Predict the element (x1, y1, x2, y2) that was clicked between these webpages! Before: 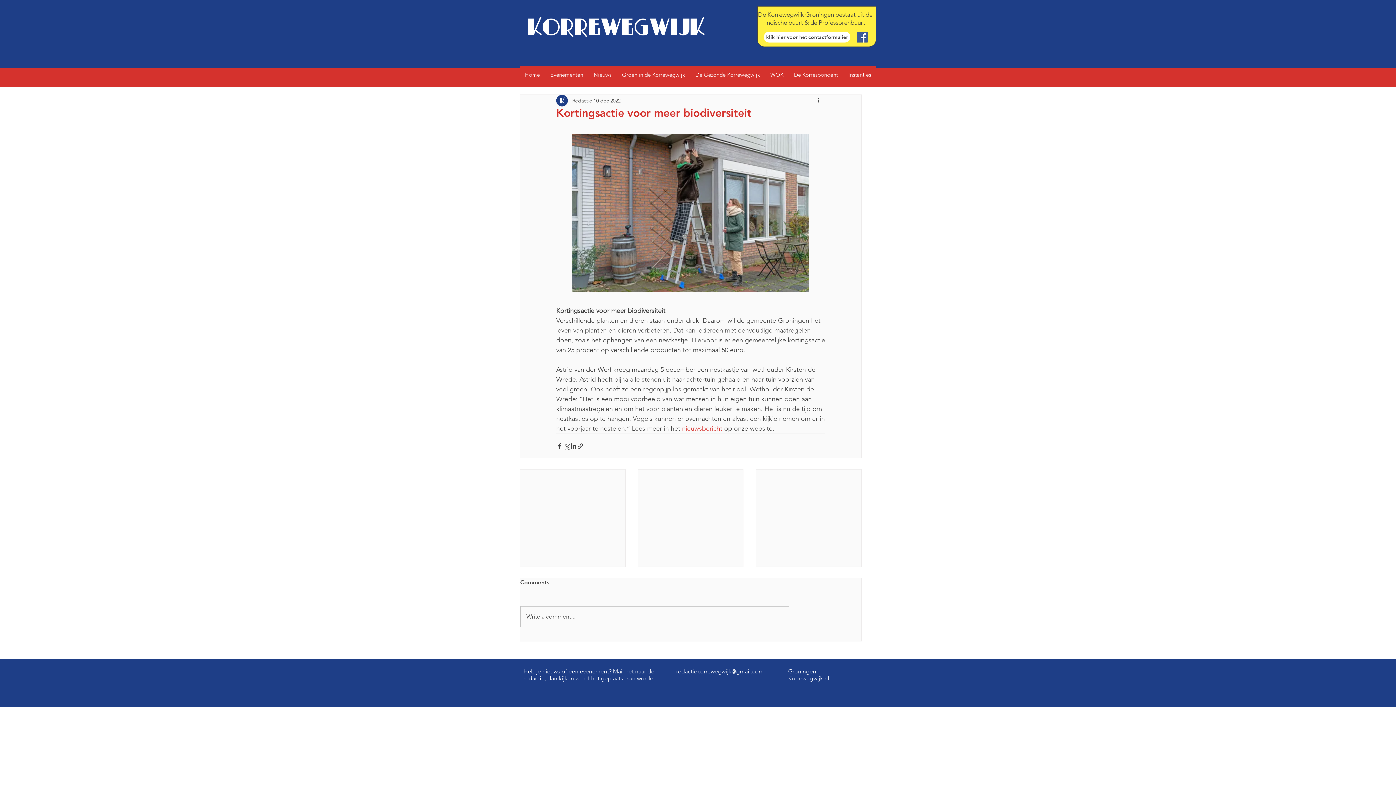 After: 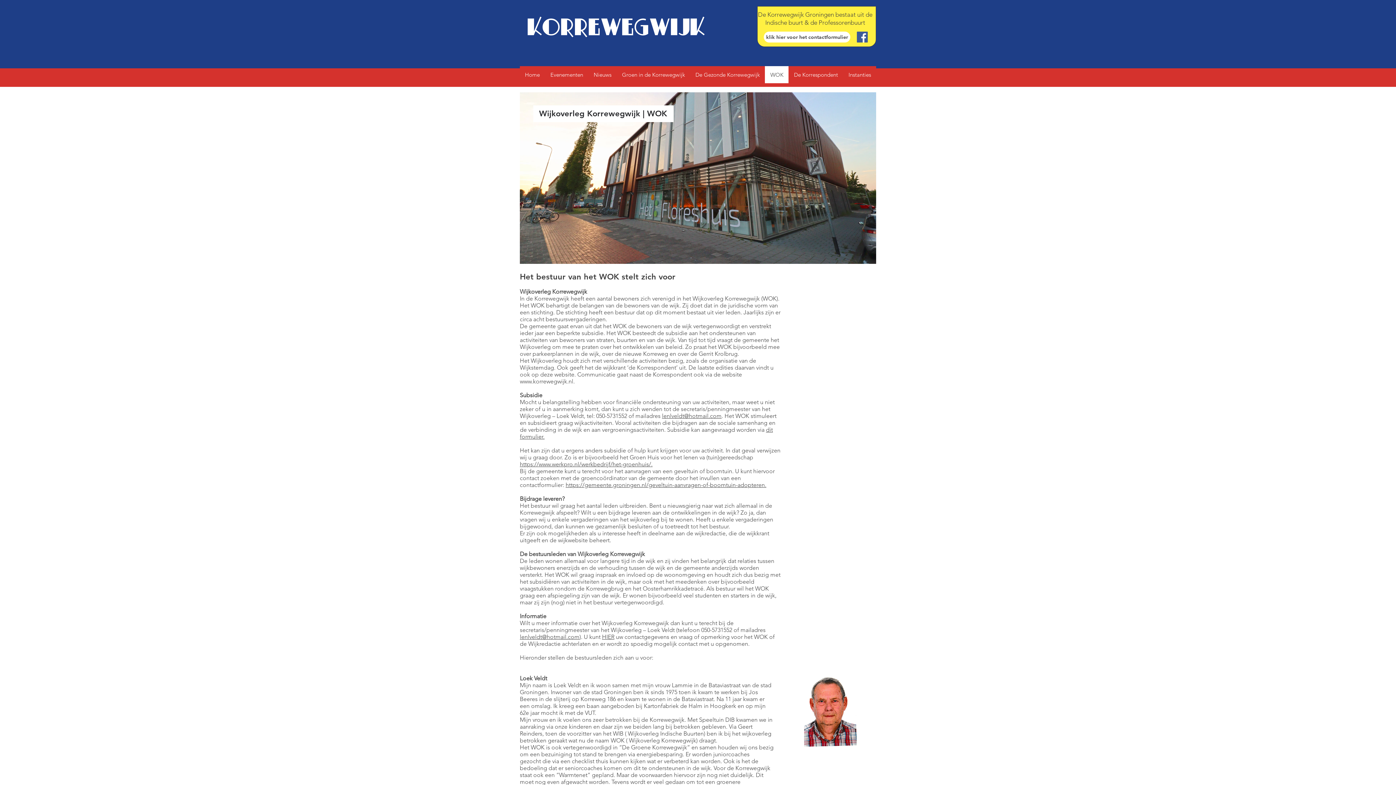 Action: label: WOK bbox: (765, 66, 788, 83)